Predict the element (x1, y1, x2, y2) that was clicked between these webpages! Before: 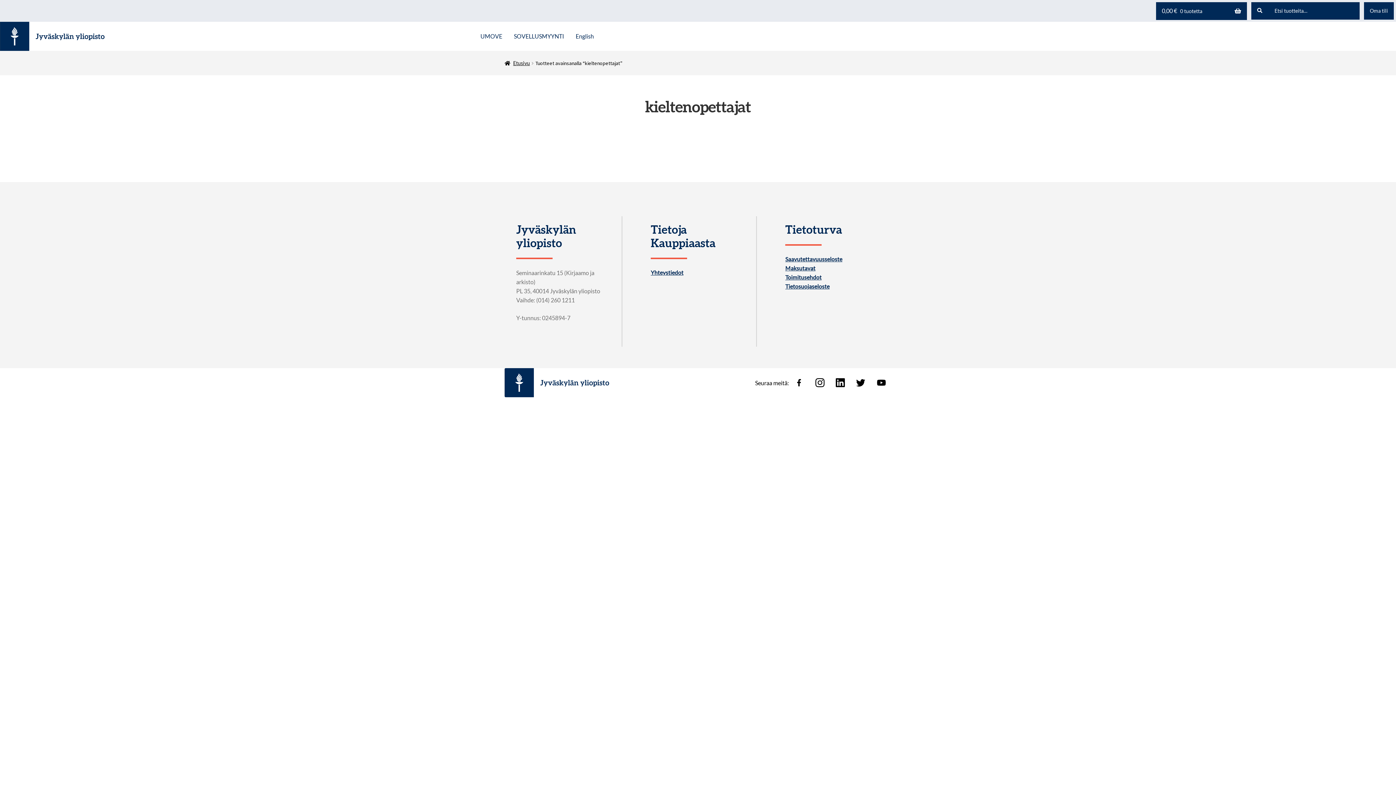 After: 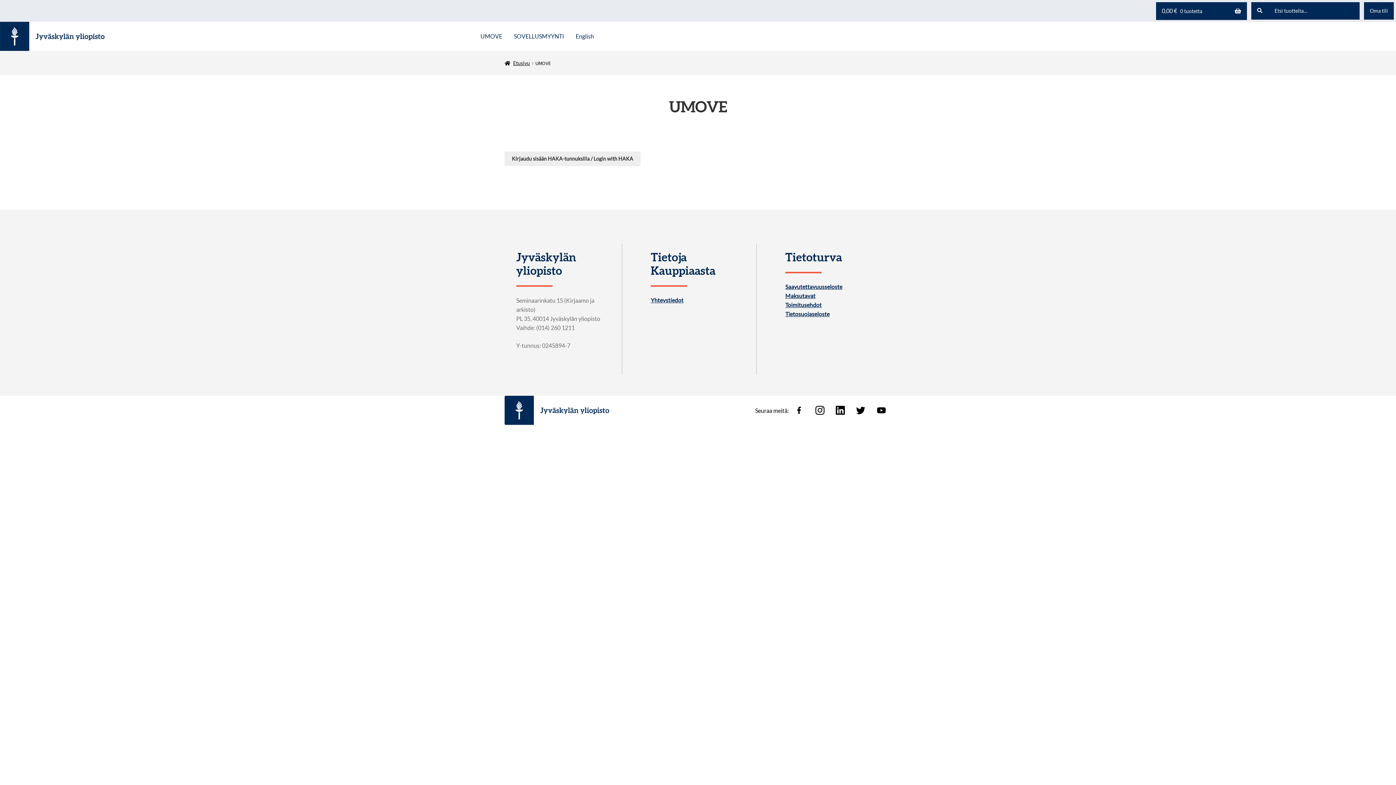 Action: label: Menu - UMOVE bbox: (474, 30, 508, 42)